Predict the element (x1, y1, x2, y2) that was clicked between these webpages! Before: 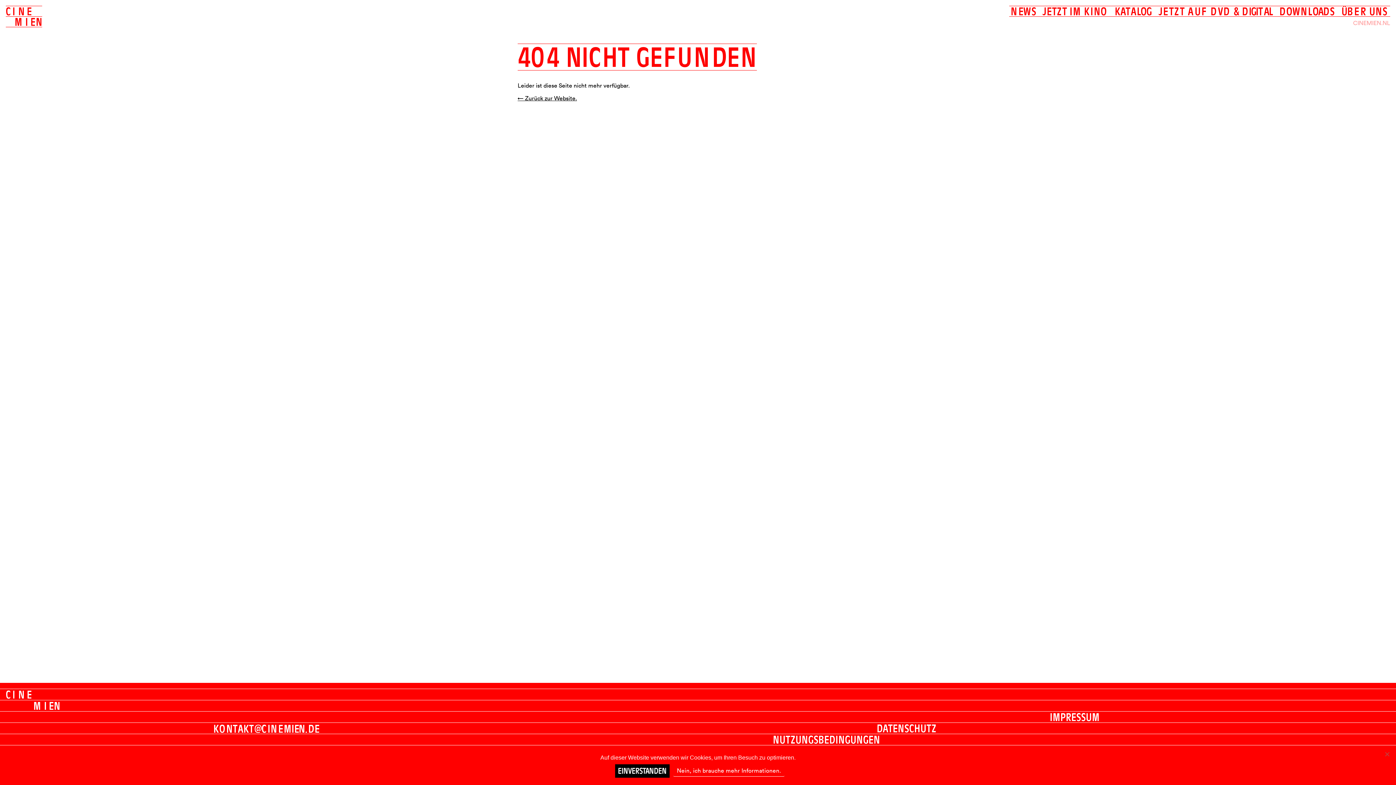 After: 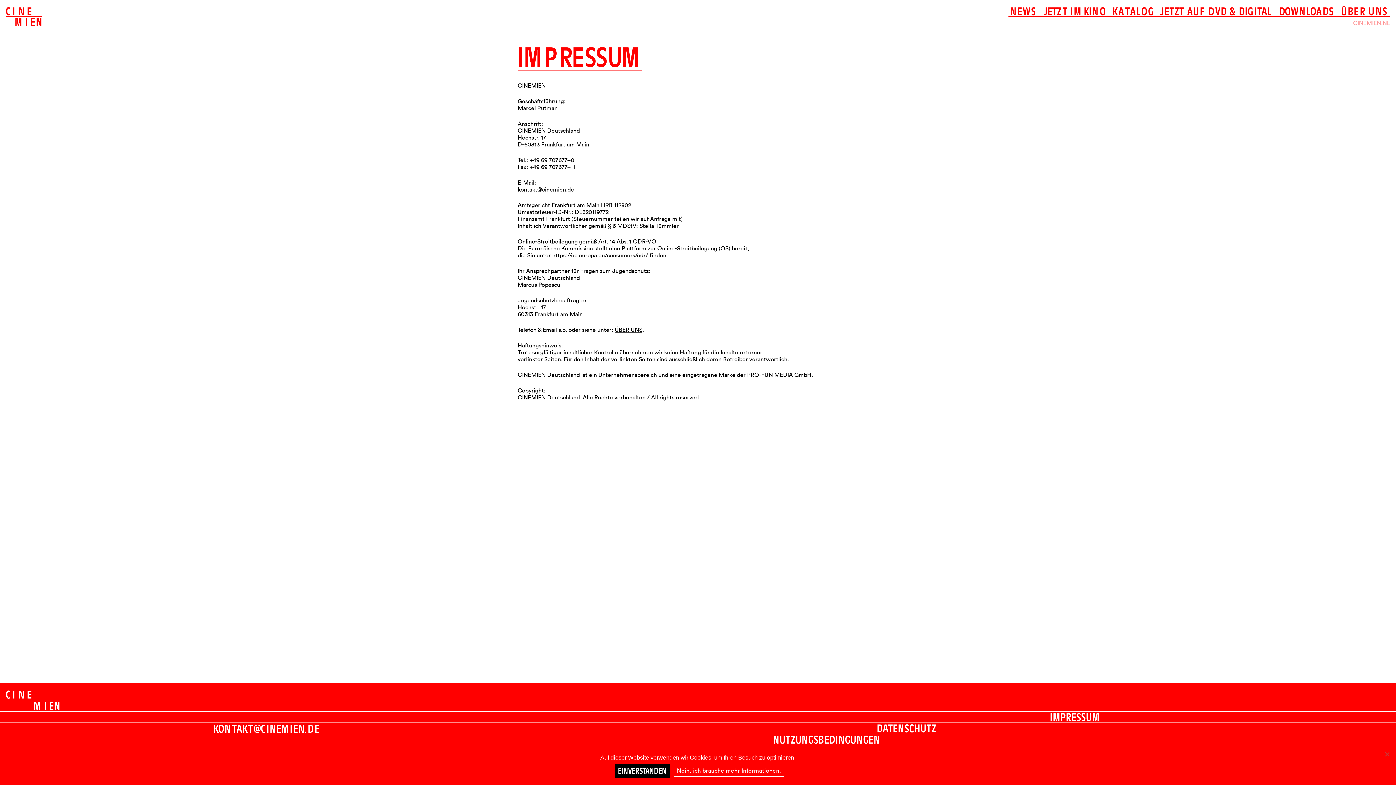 Action: bbox: (1050, 711, 1100, 723) label: IMPRESSUM